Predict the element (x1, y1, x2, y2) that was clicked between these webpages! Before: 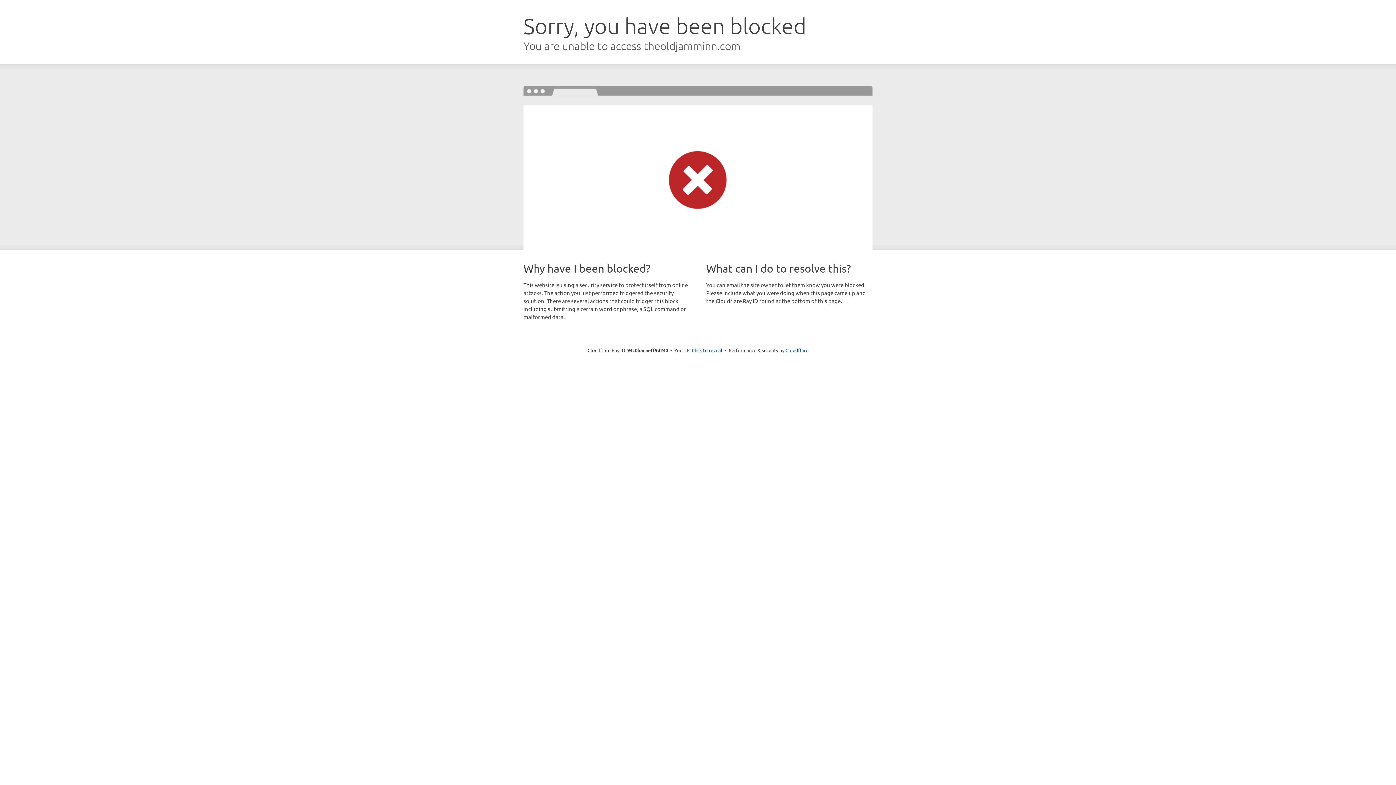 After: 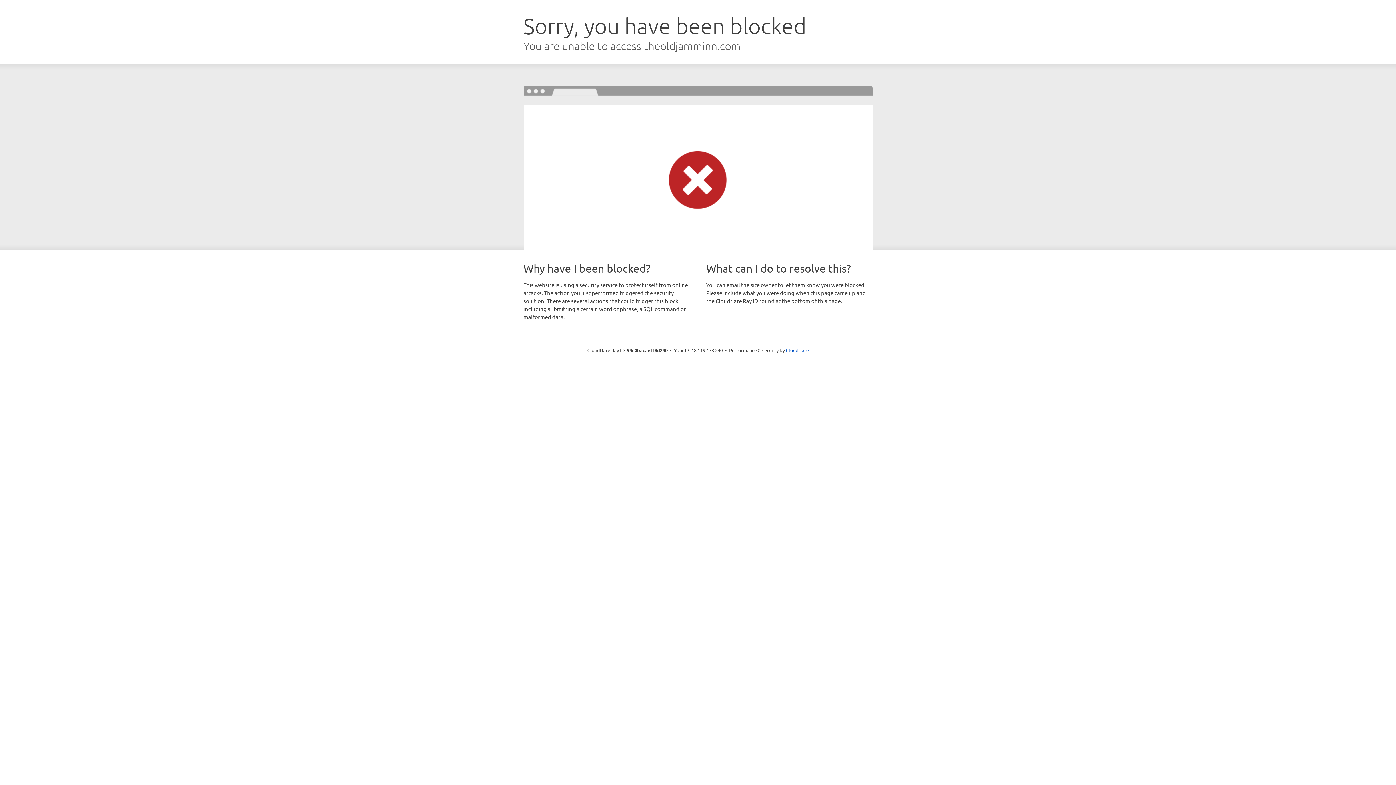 Action: label: Click to reveal bbox: (692, 346, 722, 353)